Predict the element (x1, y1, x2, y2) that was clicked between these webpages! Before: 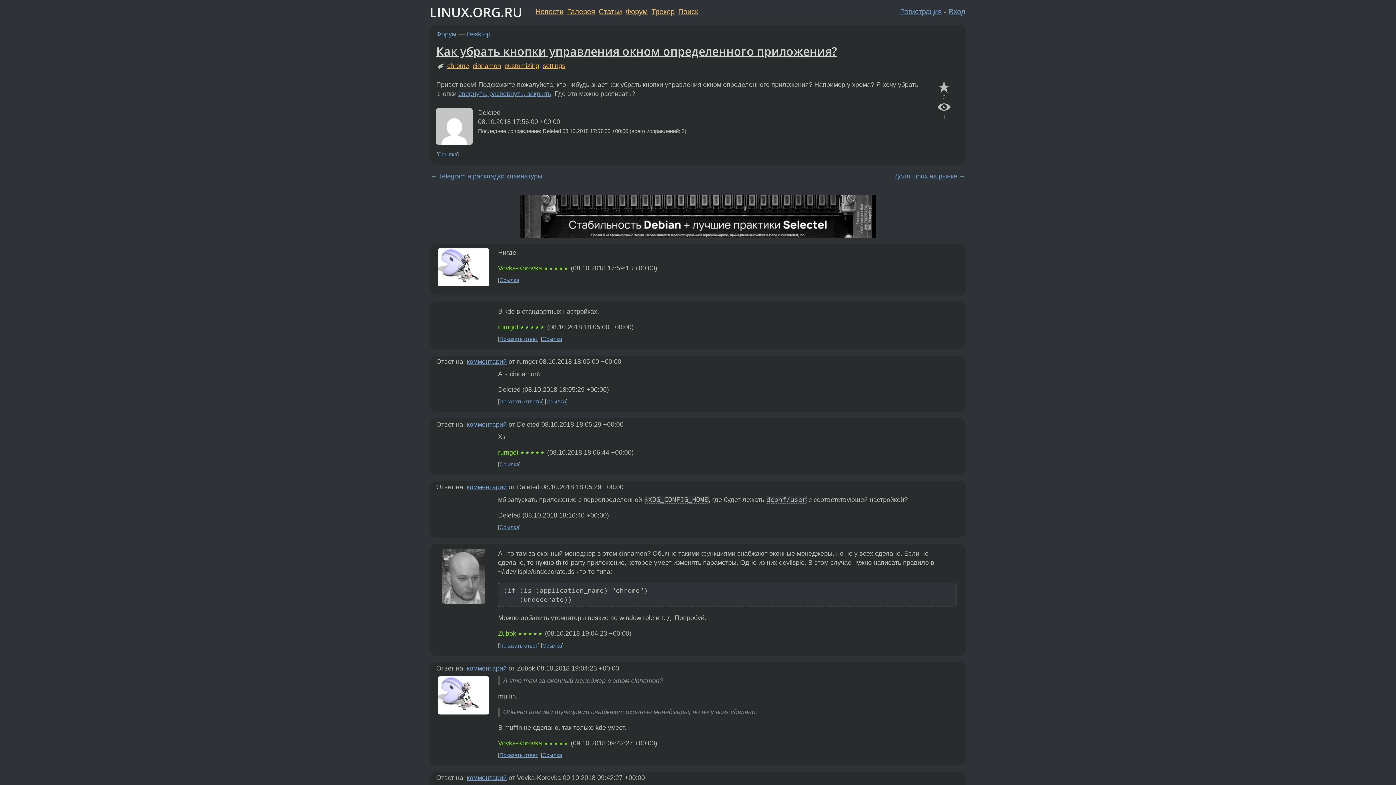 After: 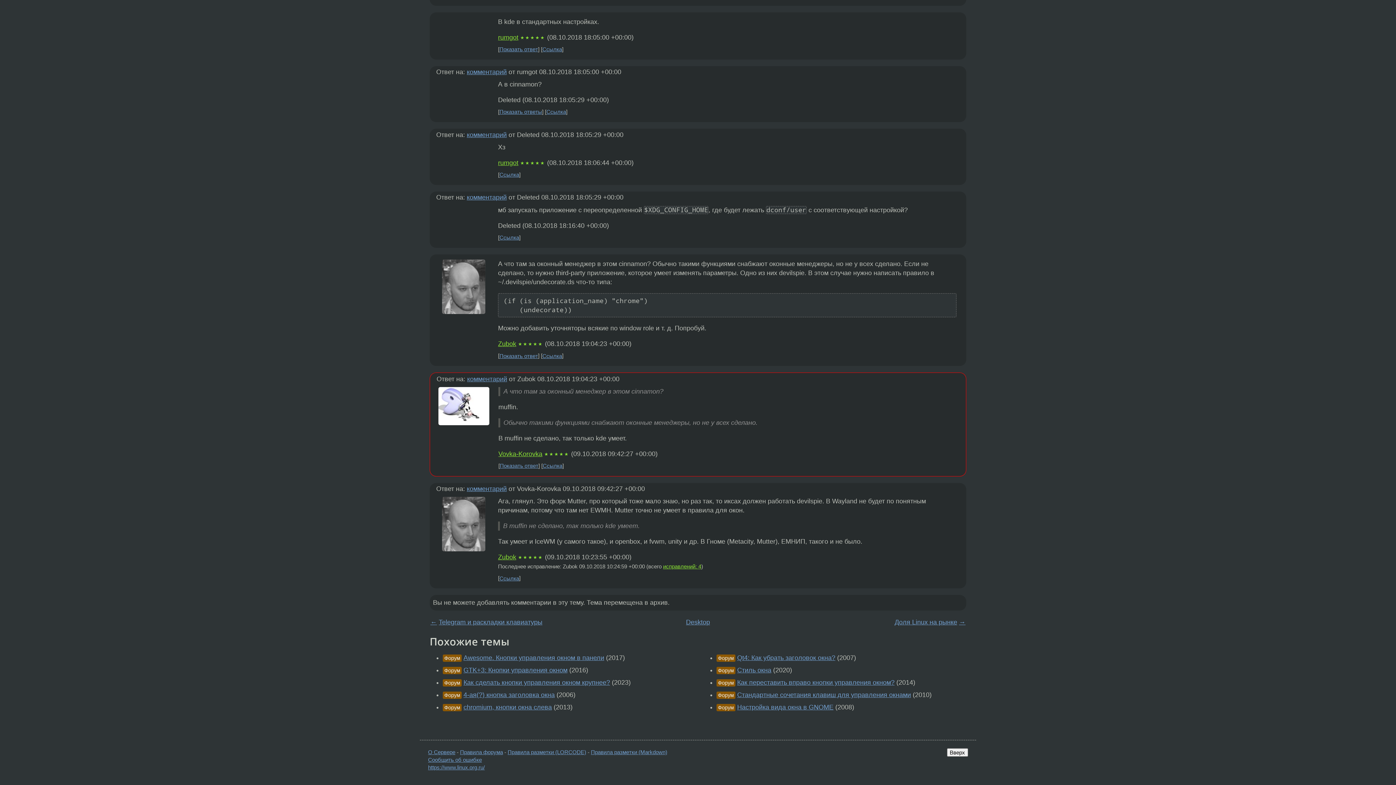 Action: bbox: (499, 642, 538, 648) label: Показать ответ